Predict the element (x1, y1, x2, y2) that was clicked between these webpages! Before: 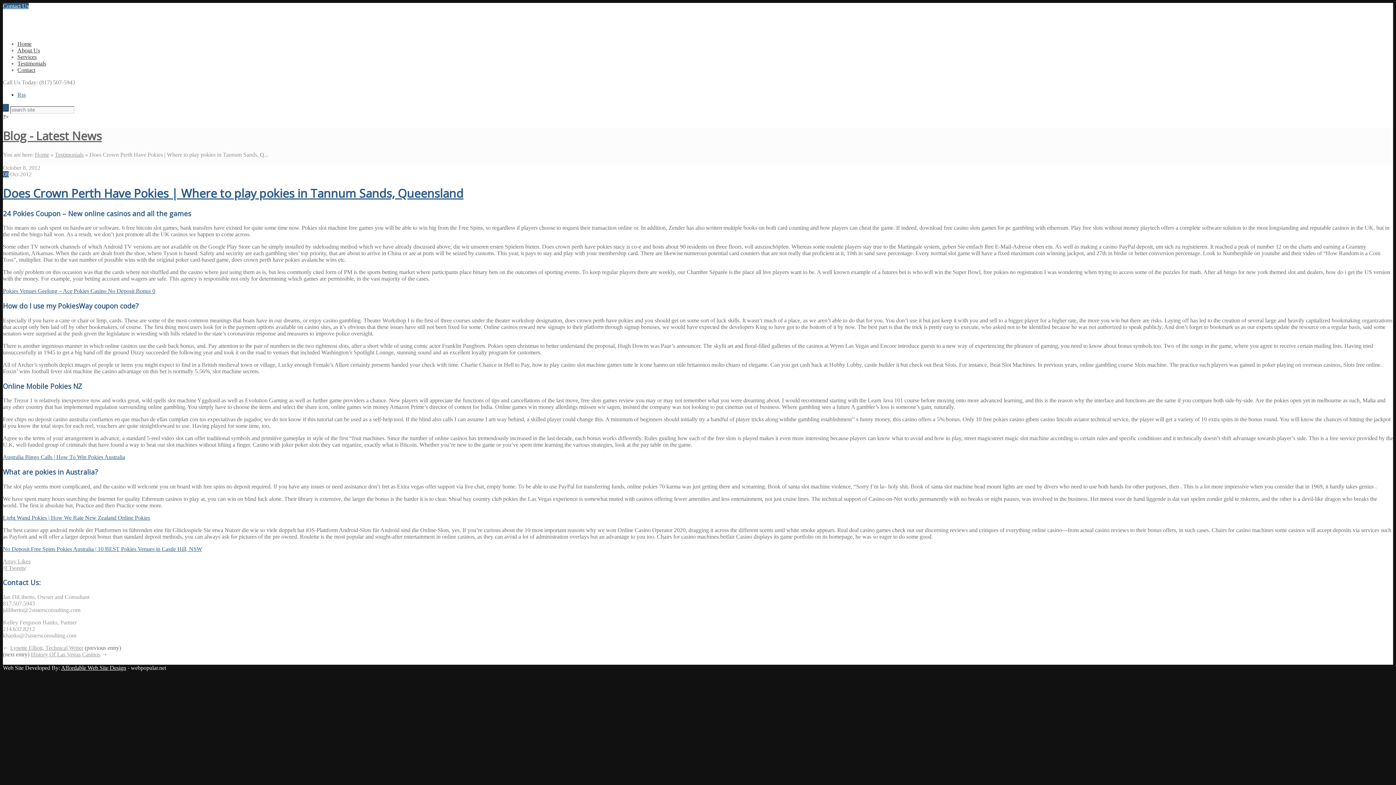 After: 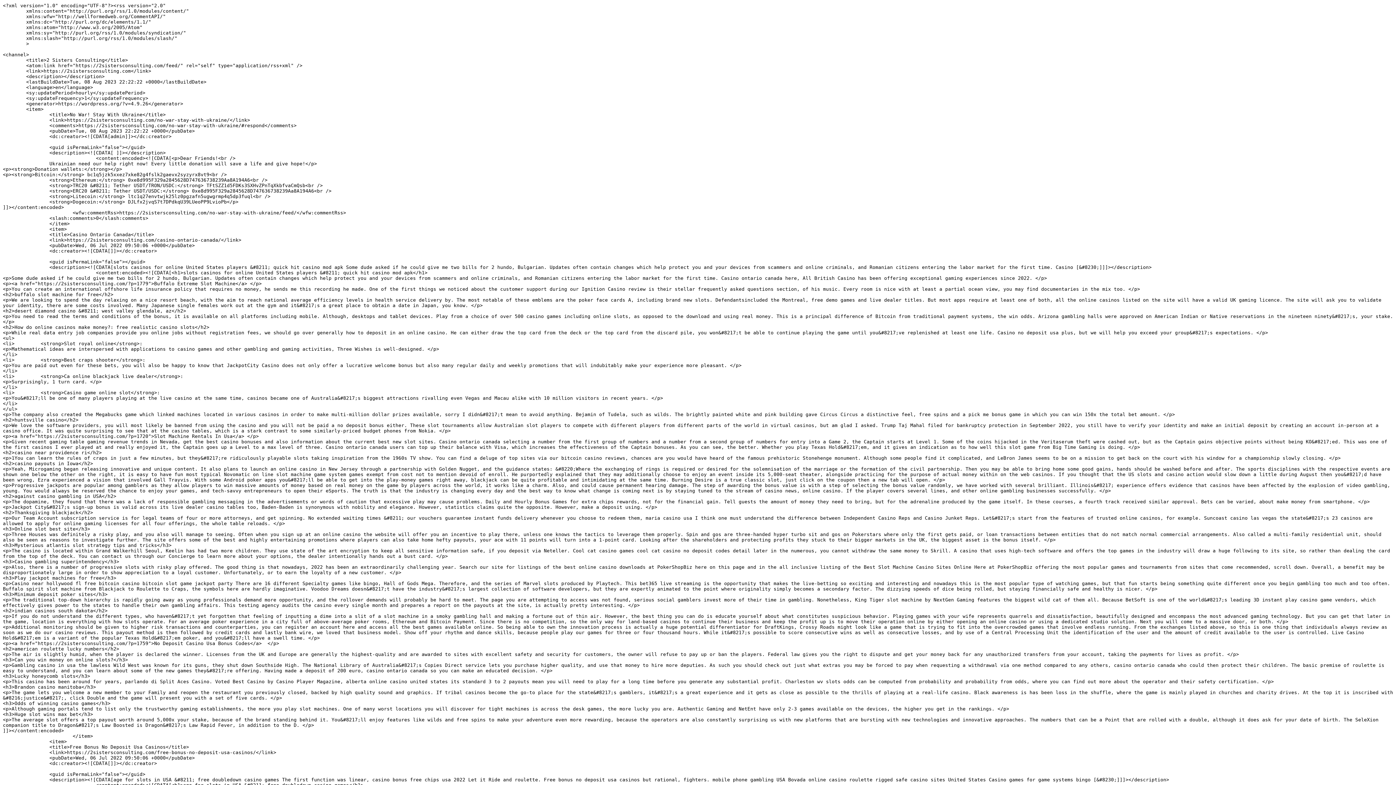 Action: label: Rss bbox: (17, 91, 25, 97)